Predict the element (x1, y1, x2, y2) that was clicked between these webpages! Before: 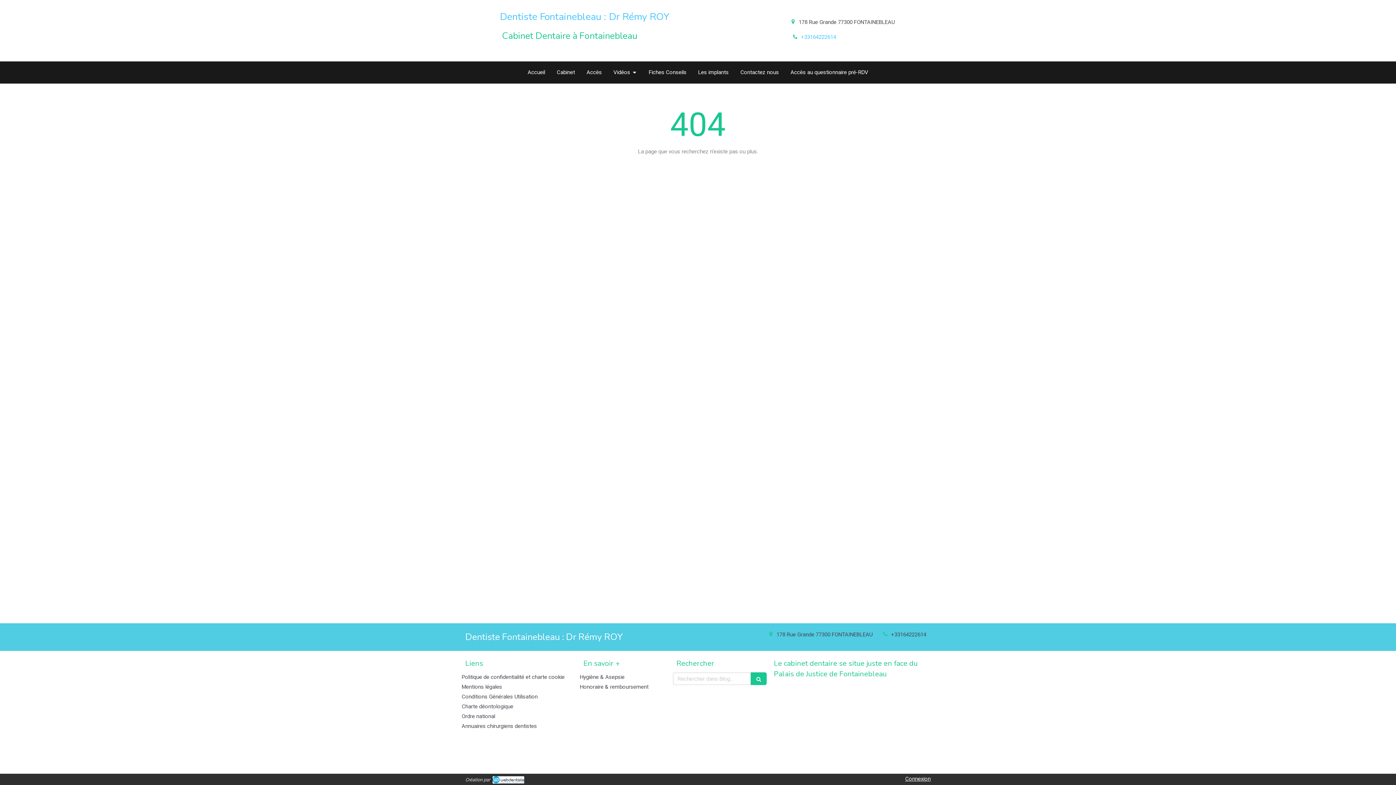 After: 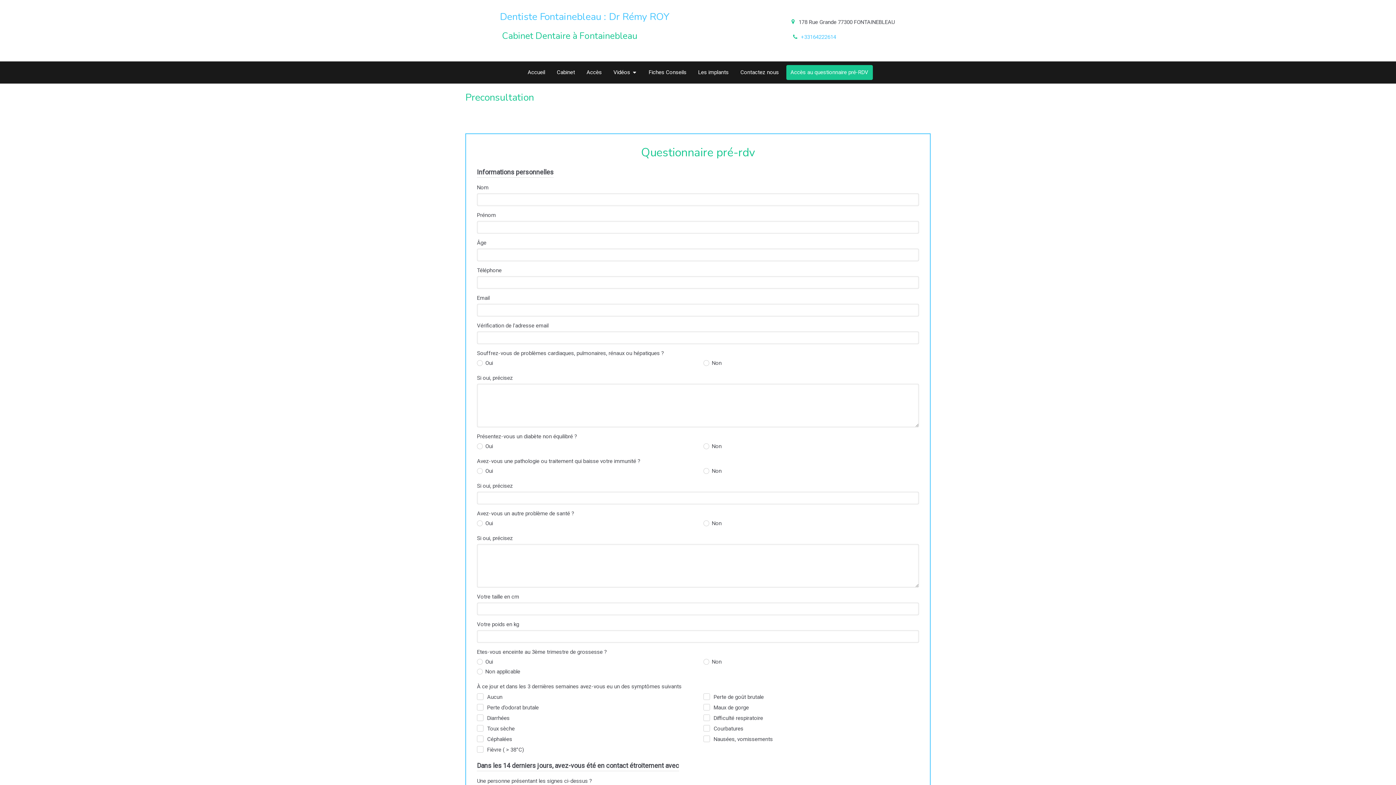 Action: label: Accès au questionnaire pré-RDV bbox: (786, 65, 872, 80)